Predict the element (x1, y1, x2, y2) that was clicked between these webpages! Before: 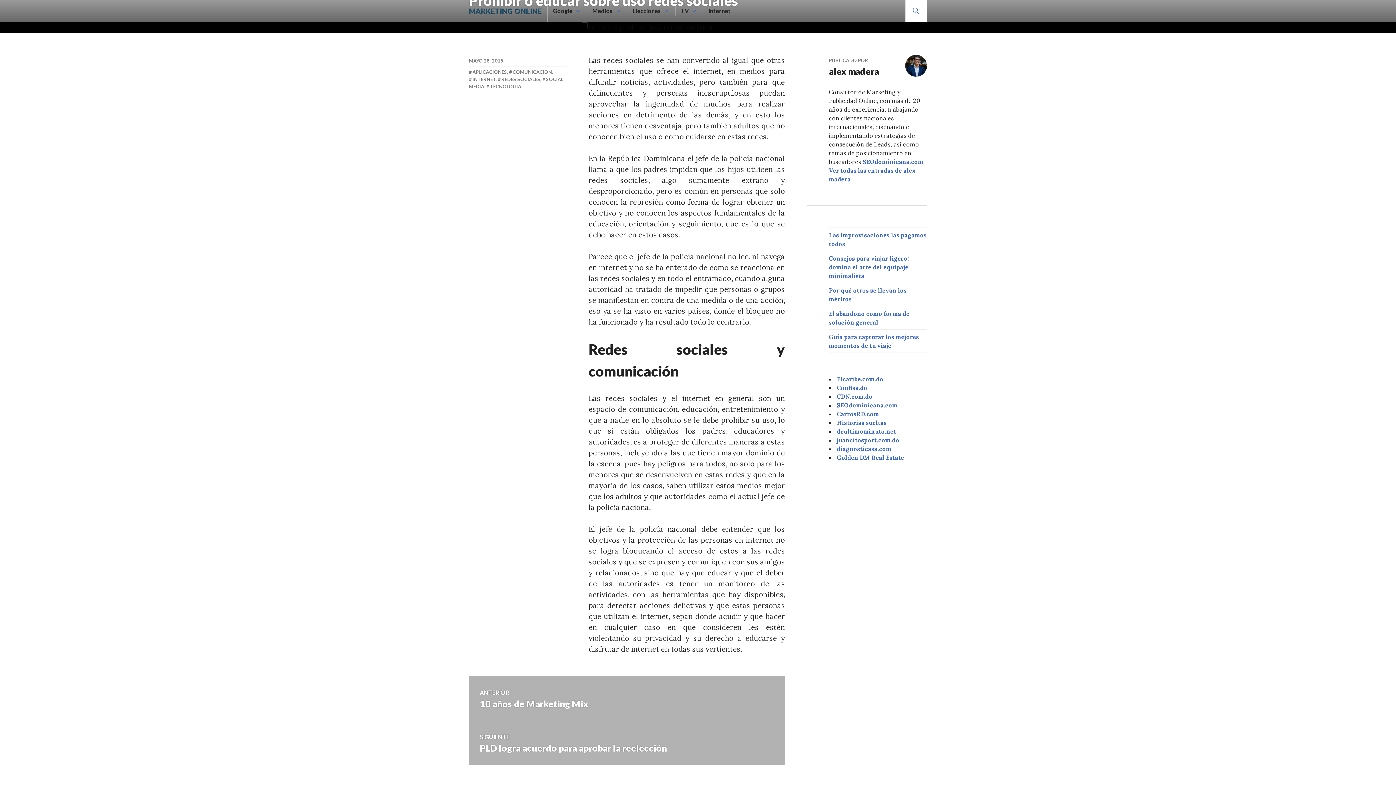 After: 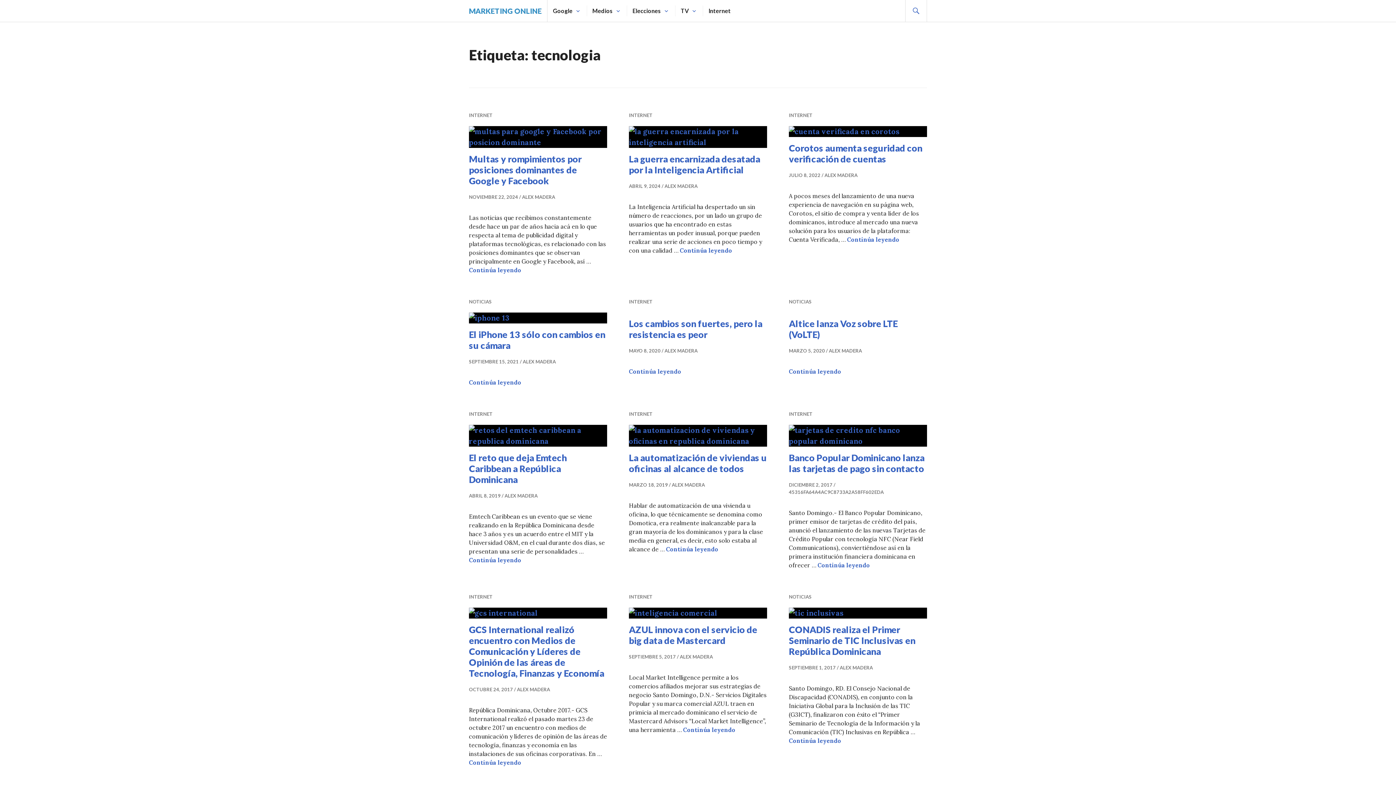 Action: bbox: (486, 83, 521, 89) label: TECNOLOGIA